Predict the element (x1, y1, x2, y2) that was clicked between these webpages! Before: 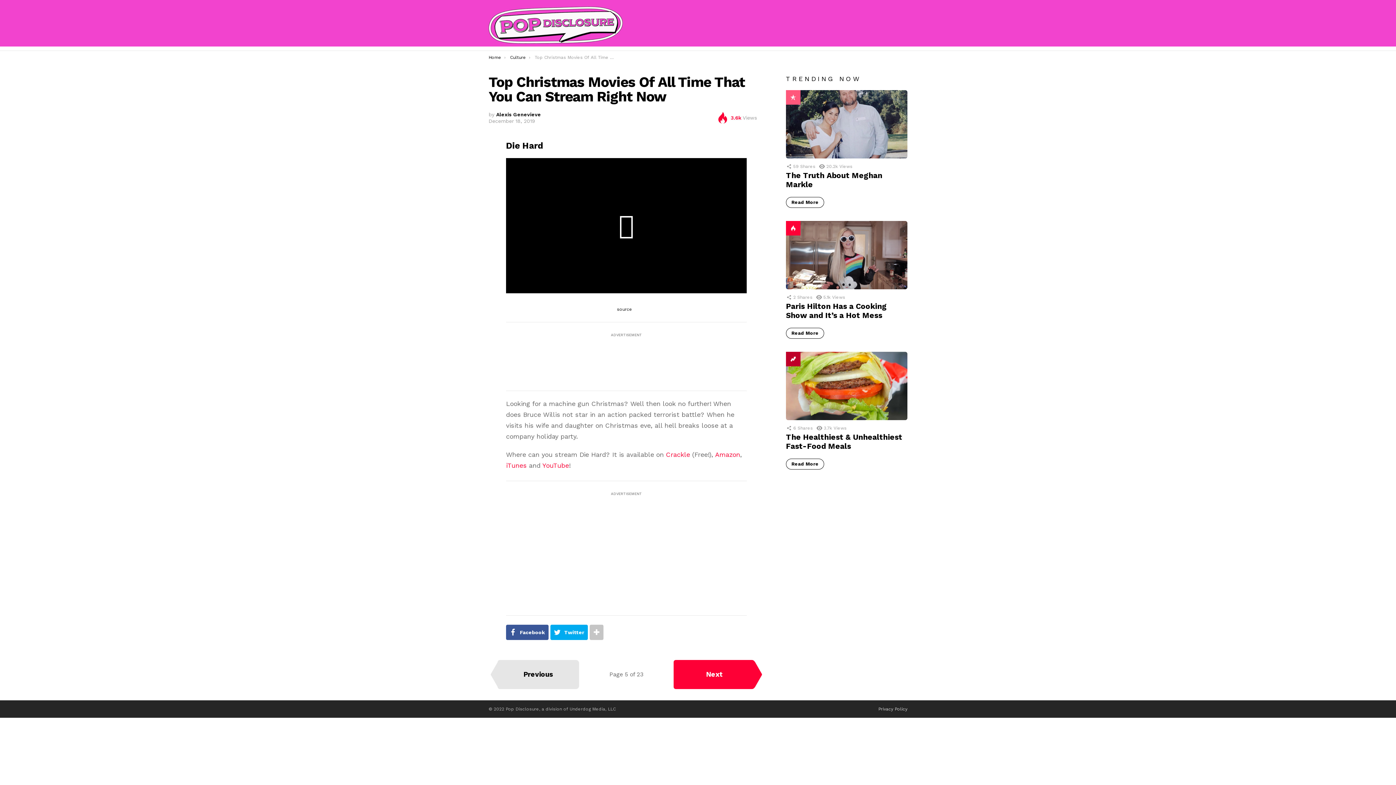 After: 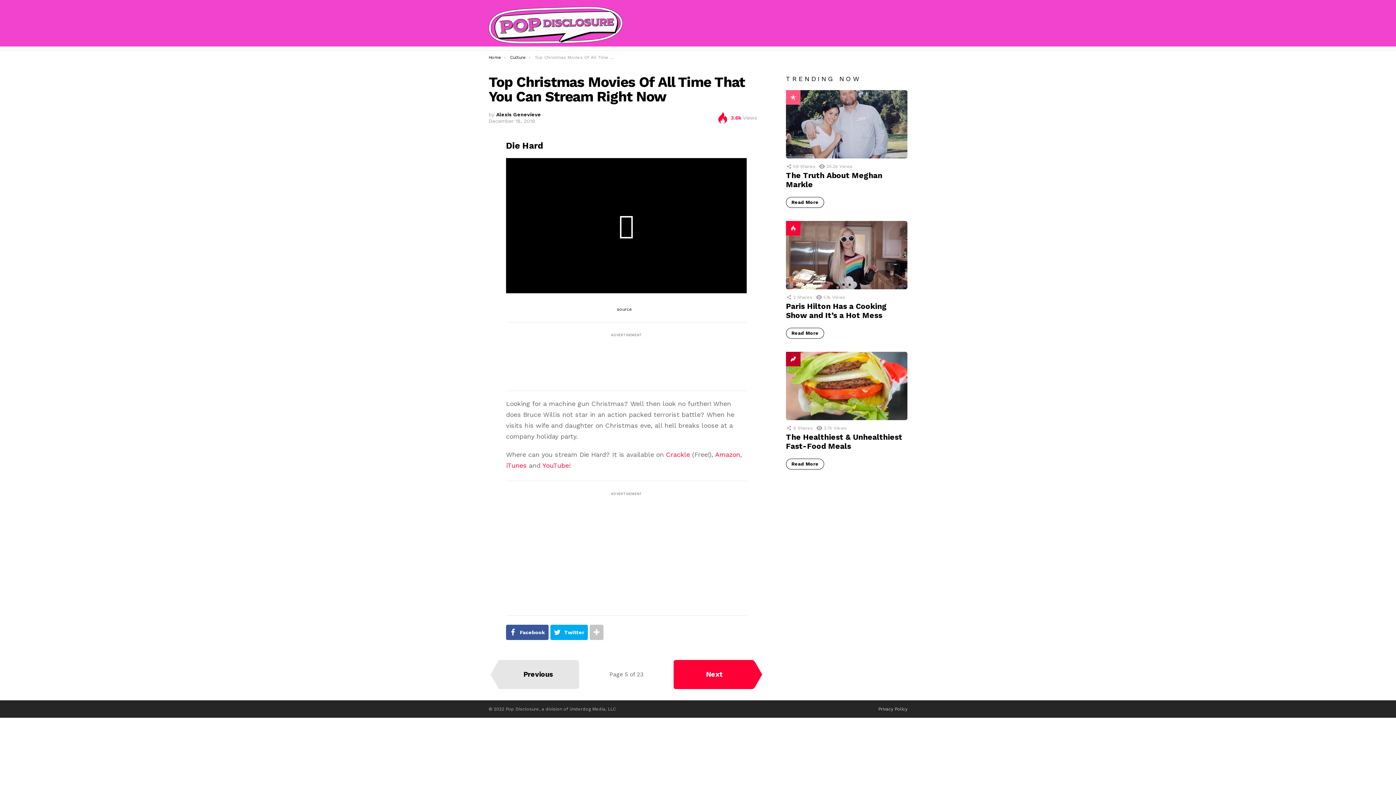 Action: label: Trending bbox: (786, 352, 800, 366)